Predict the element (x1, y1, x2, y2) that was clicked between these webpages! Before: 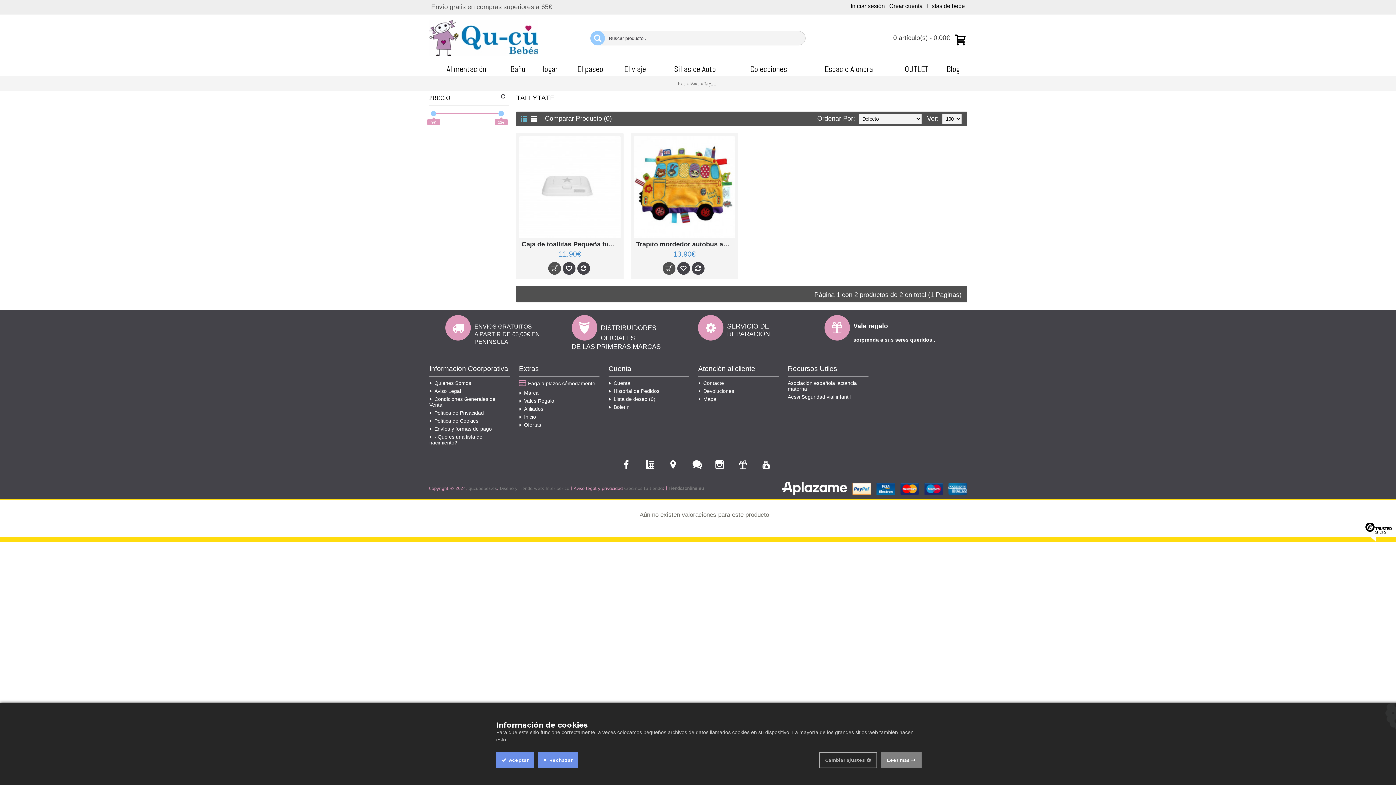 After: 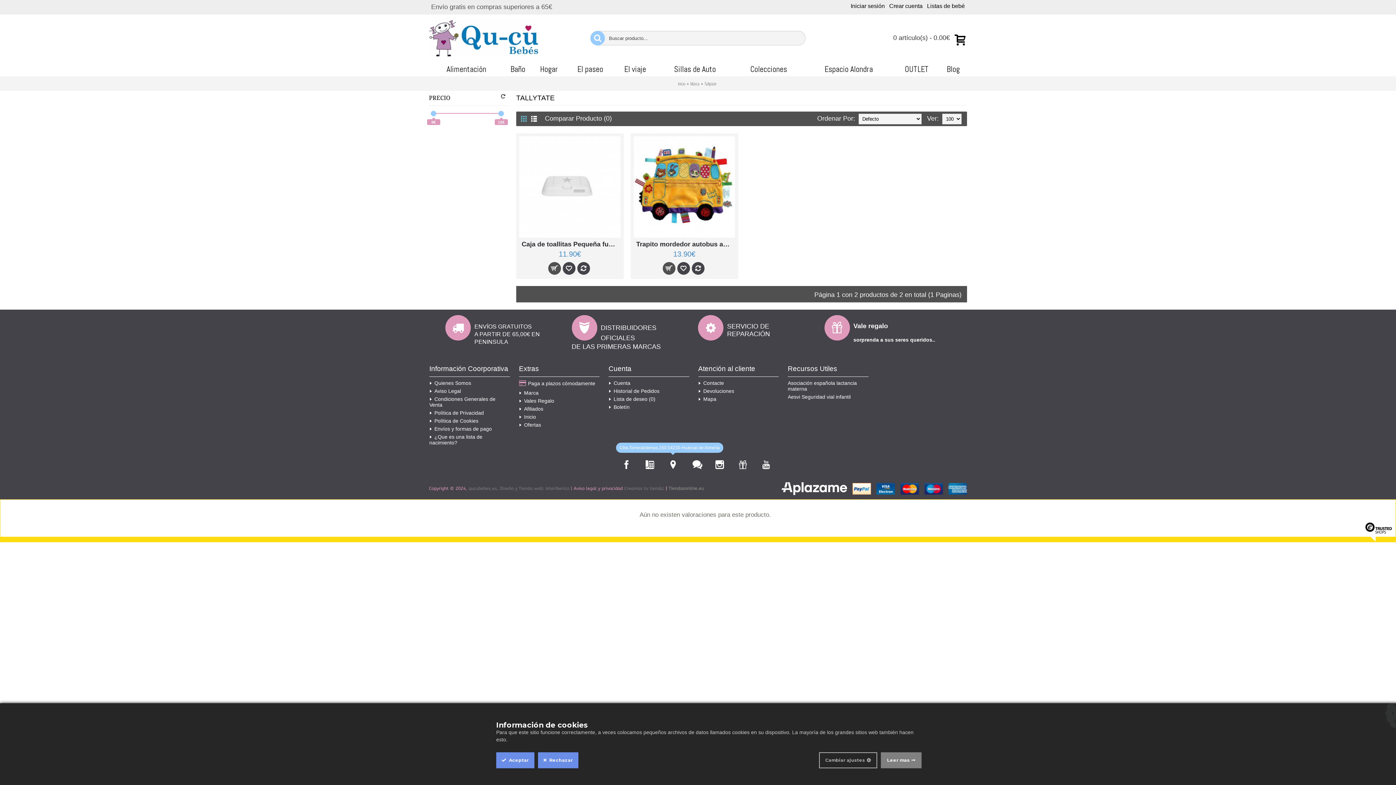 Action: bbox: (664, 461, 684, 468)